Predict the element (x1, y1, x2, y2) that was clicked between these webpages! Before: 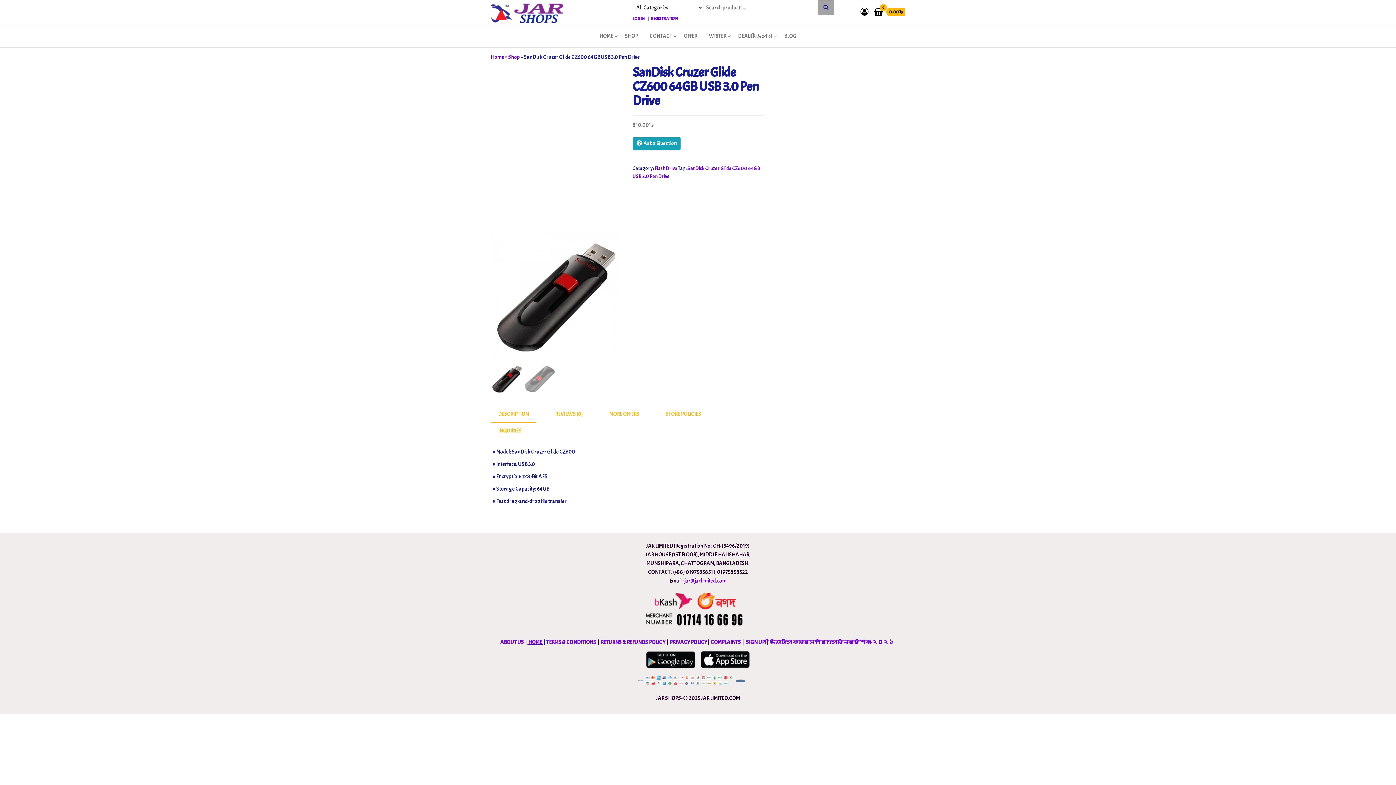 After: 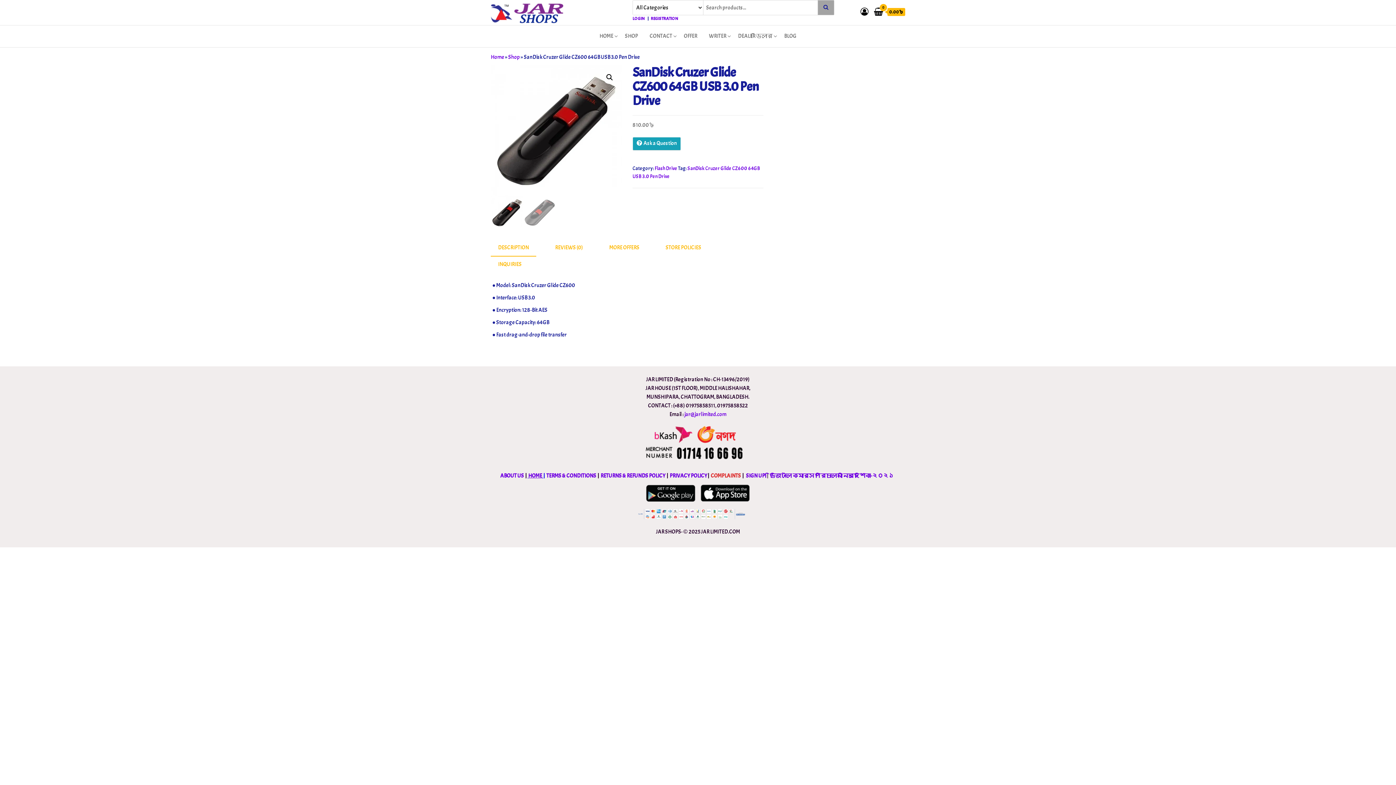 Action: bbox: (710, 472, 741, 479) label:  COMPLAINTS